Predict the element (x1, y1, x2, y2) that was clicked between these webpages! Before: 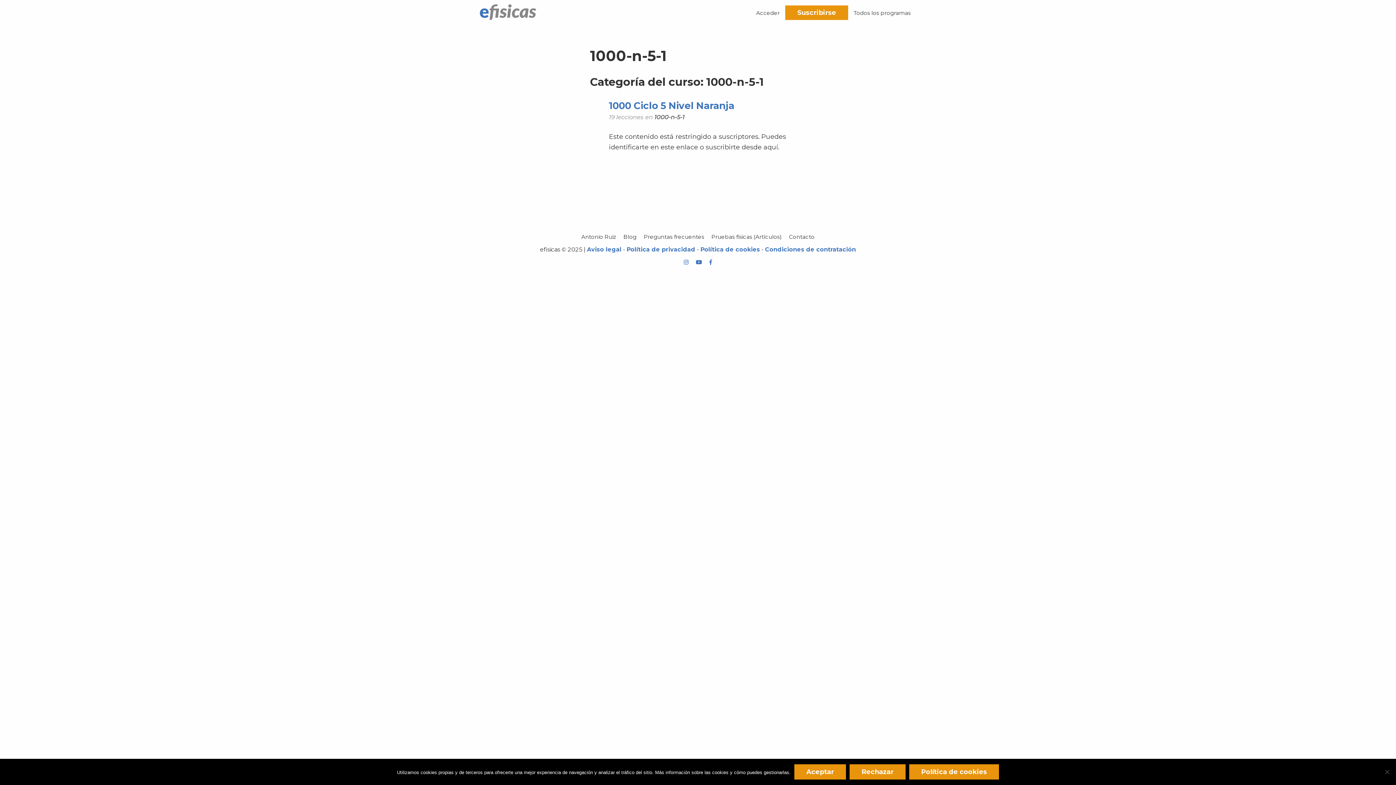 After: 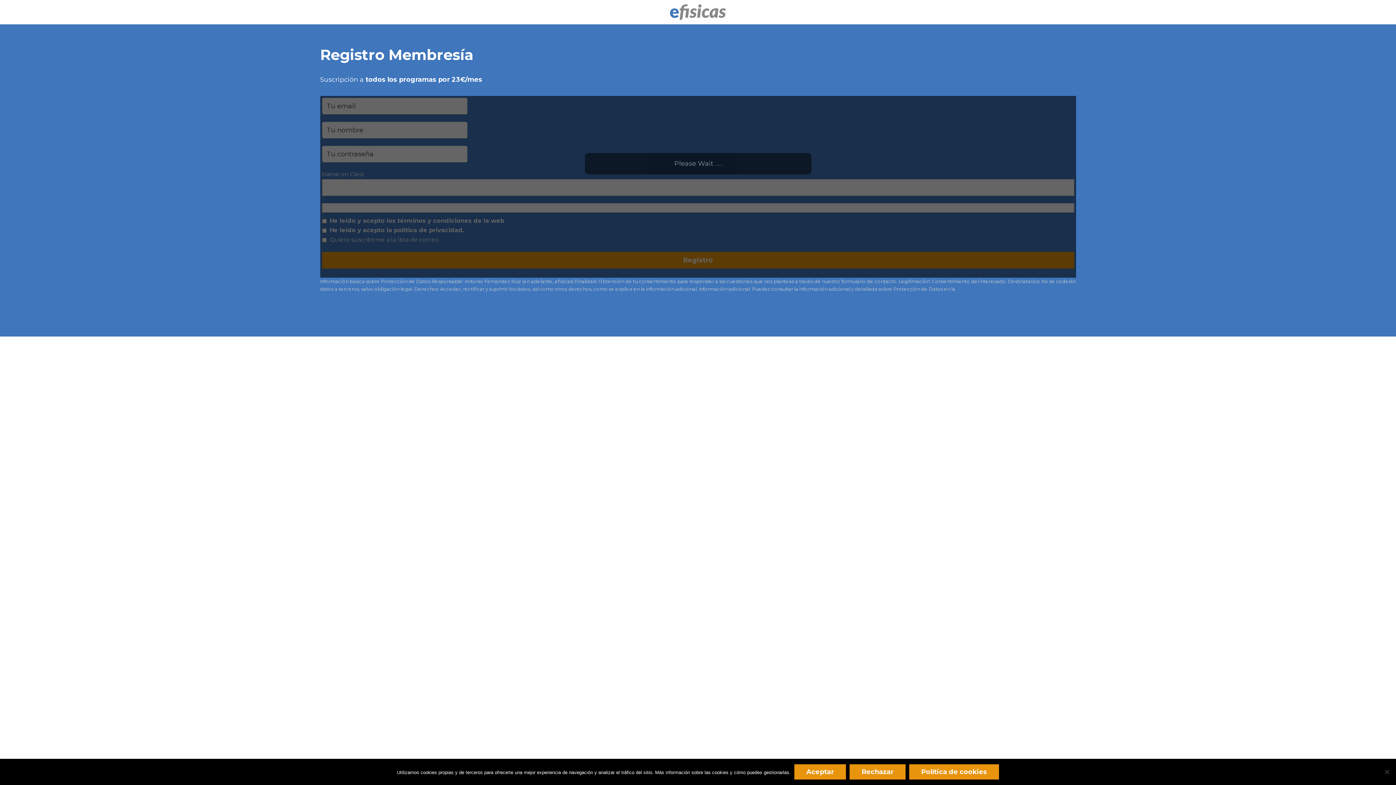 Action: label: Suscribirse bbox: (785, 5, 848, 20)